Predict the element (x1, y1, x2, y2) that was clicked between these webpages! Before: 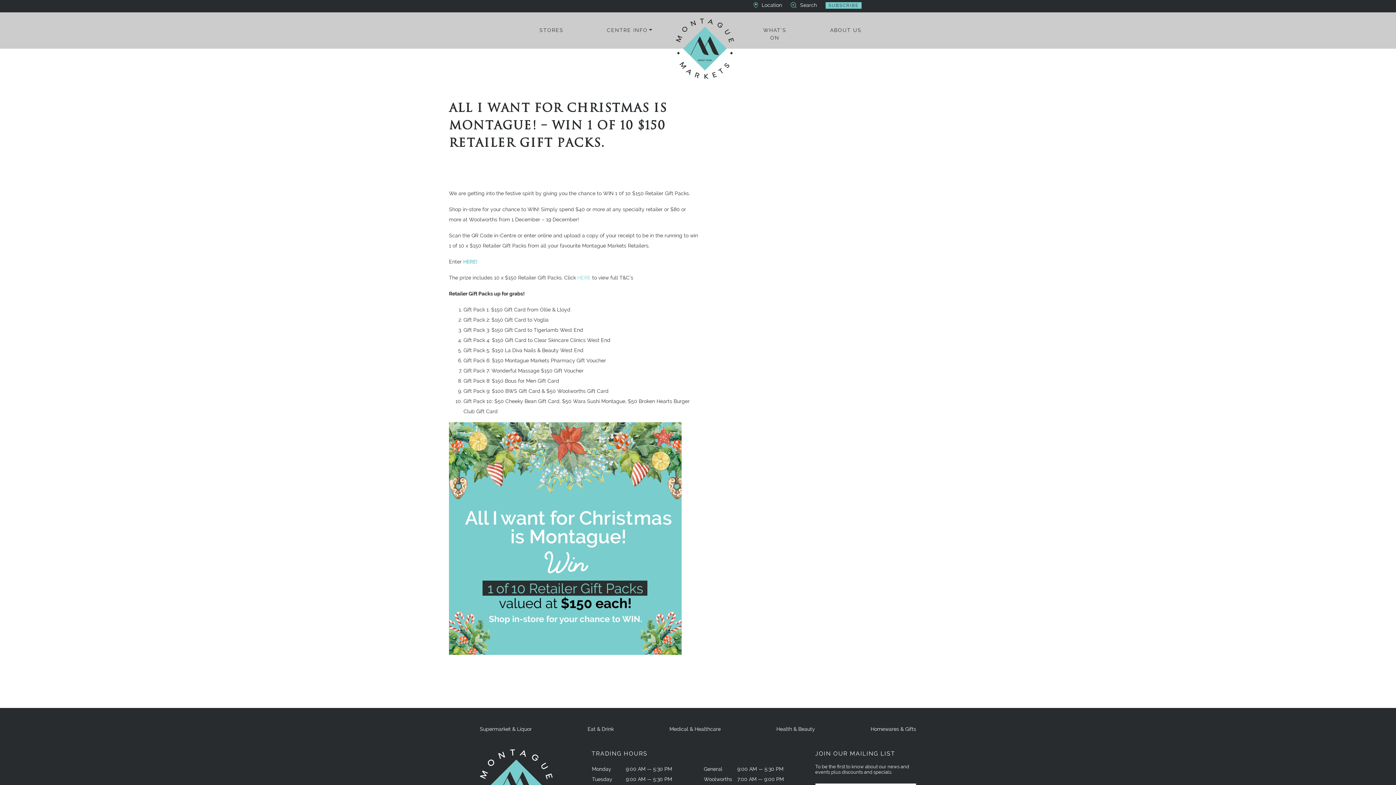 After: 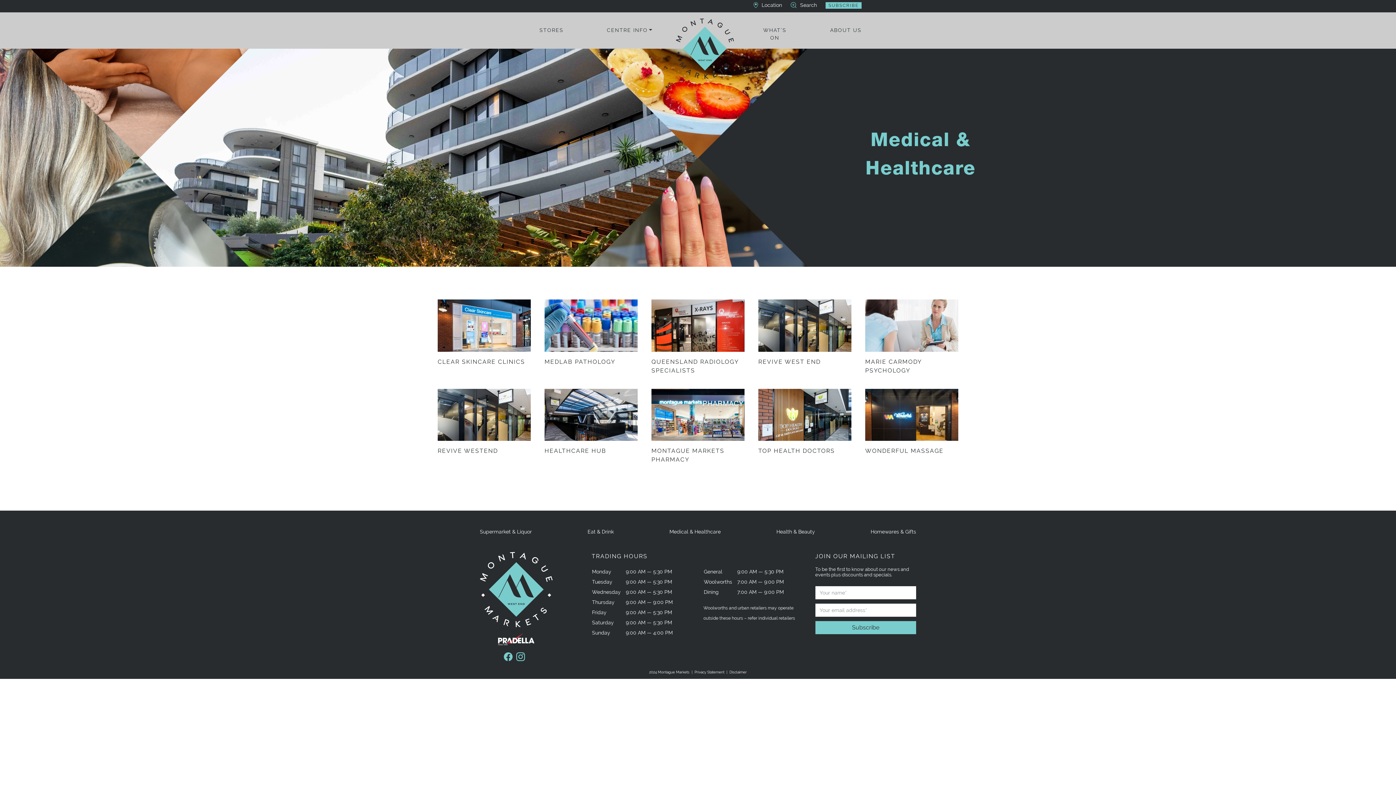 Action: bbox: (669, 726, 720, 732) label: Medical & Healthcare